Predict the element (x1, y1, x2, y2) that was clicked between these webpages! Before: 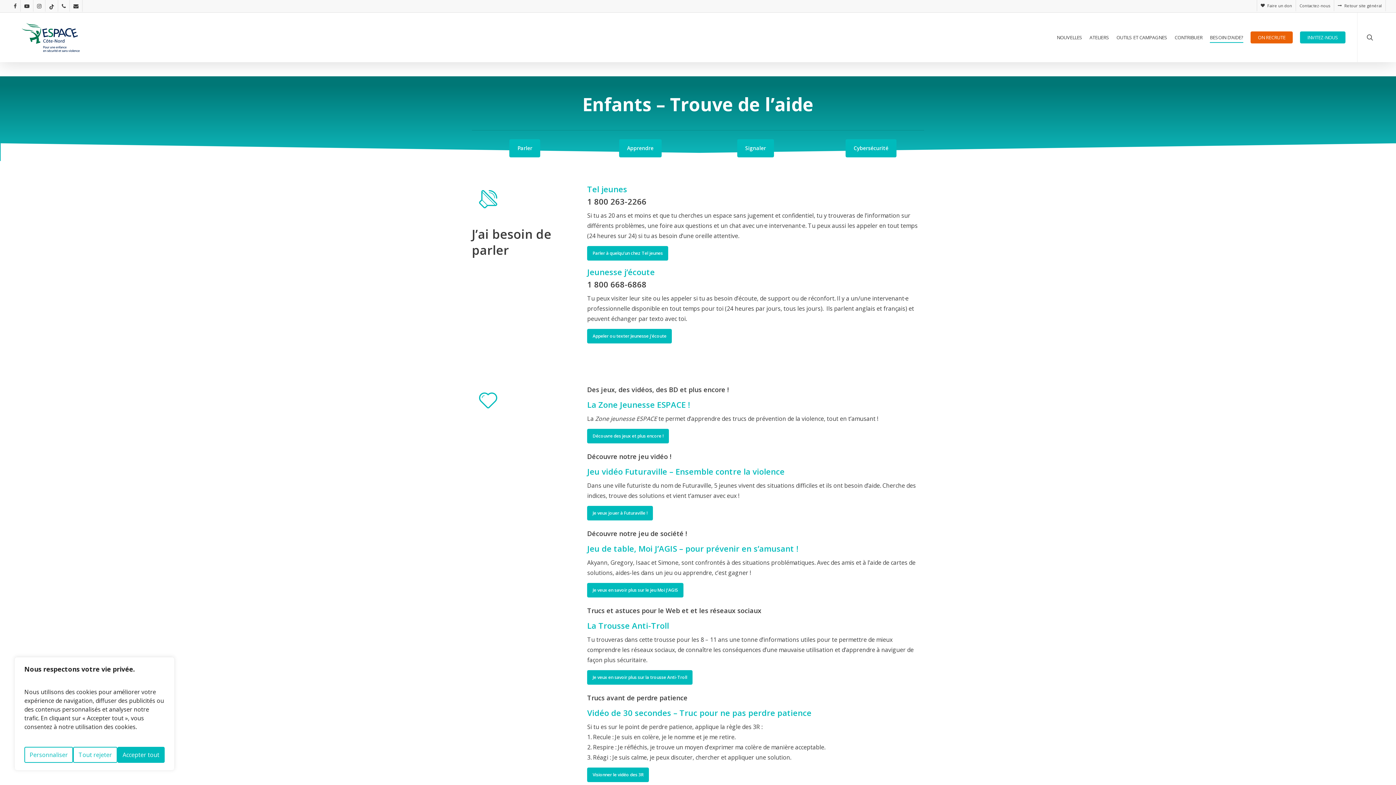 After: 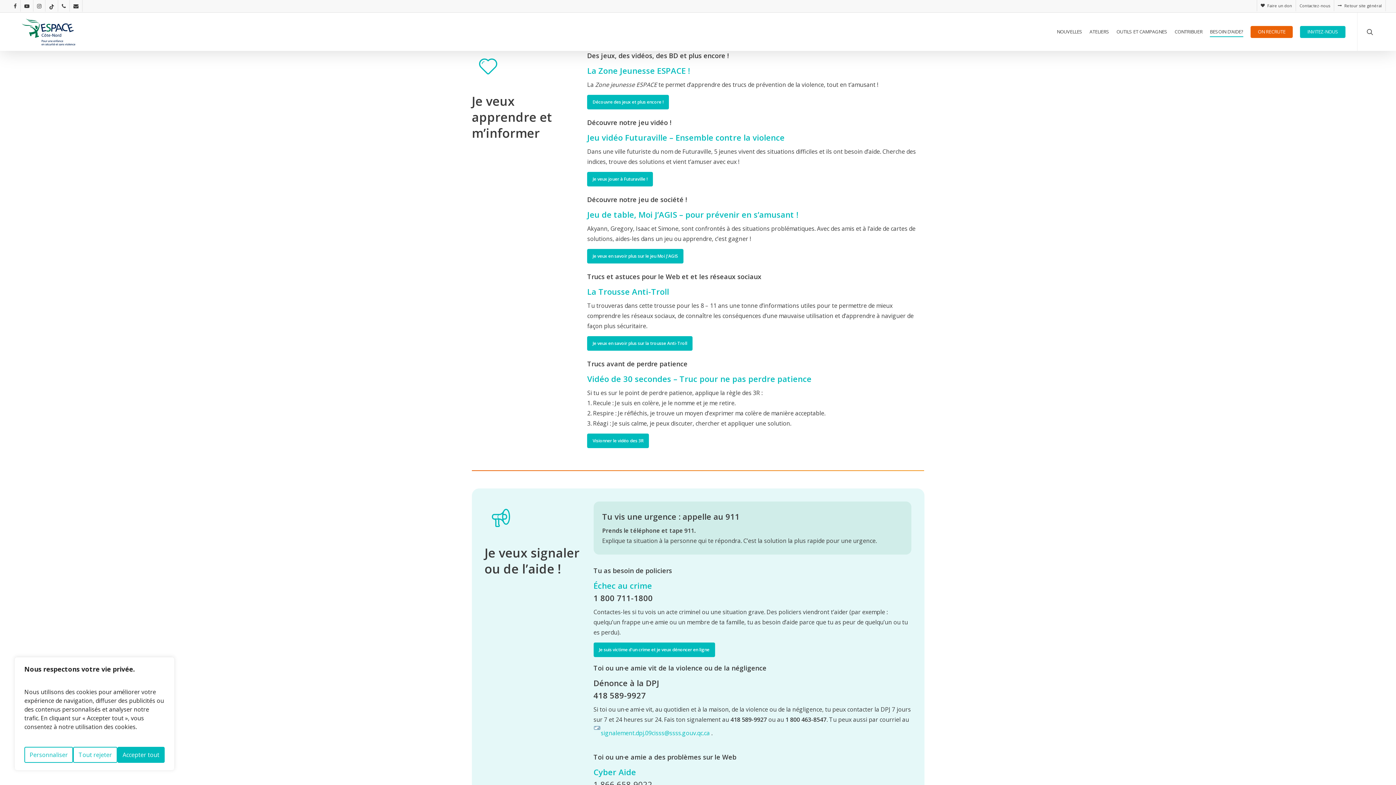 Action: label: Apprendre bbox: (619, 139, 661, 157)